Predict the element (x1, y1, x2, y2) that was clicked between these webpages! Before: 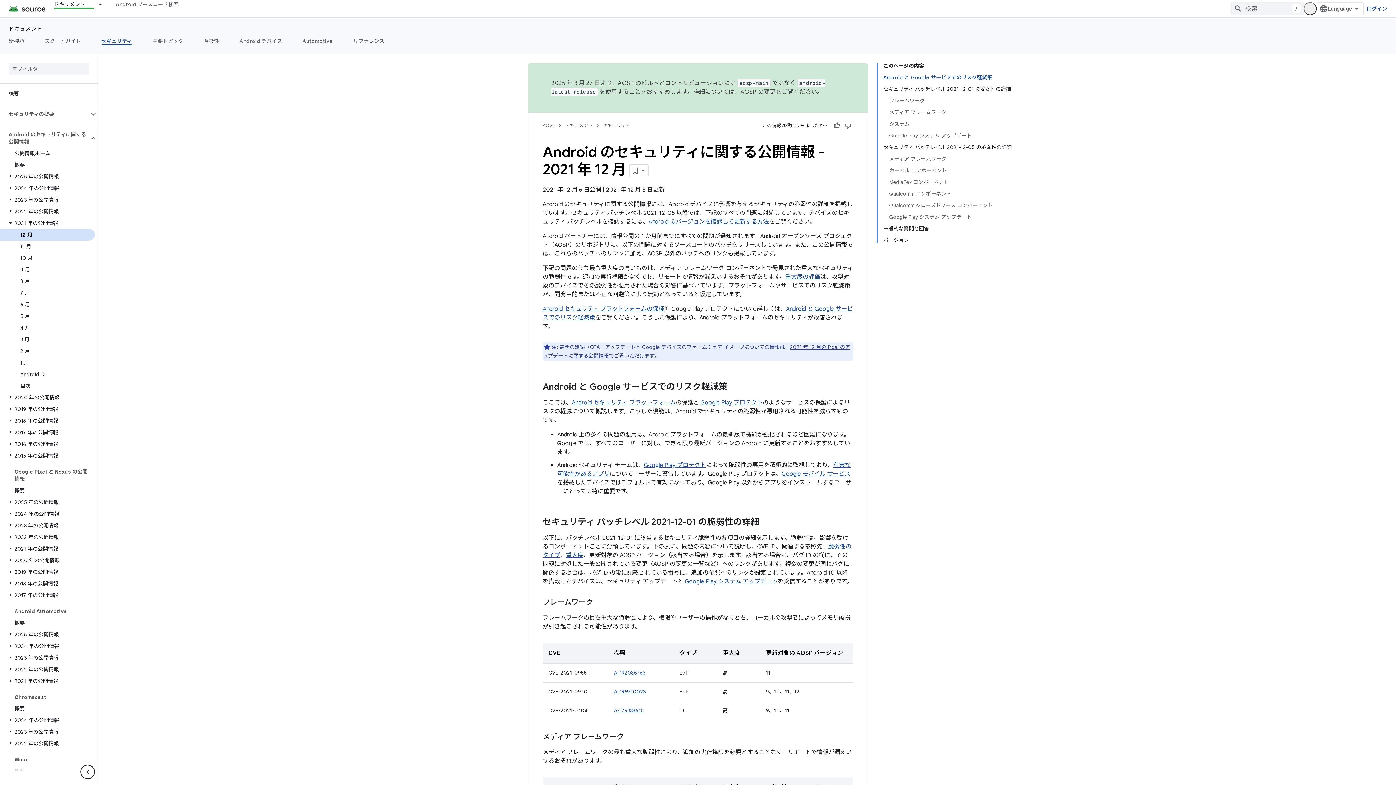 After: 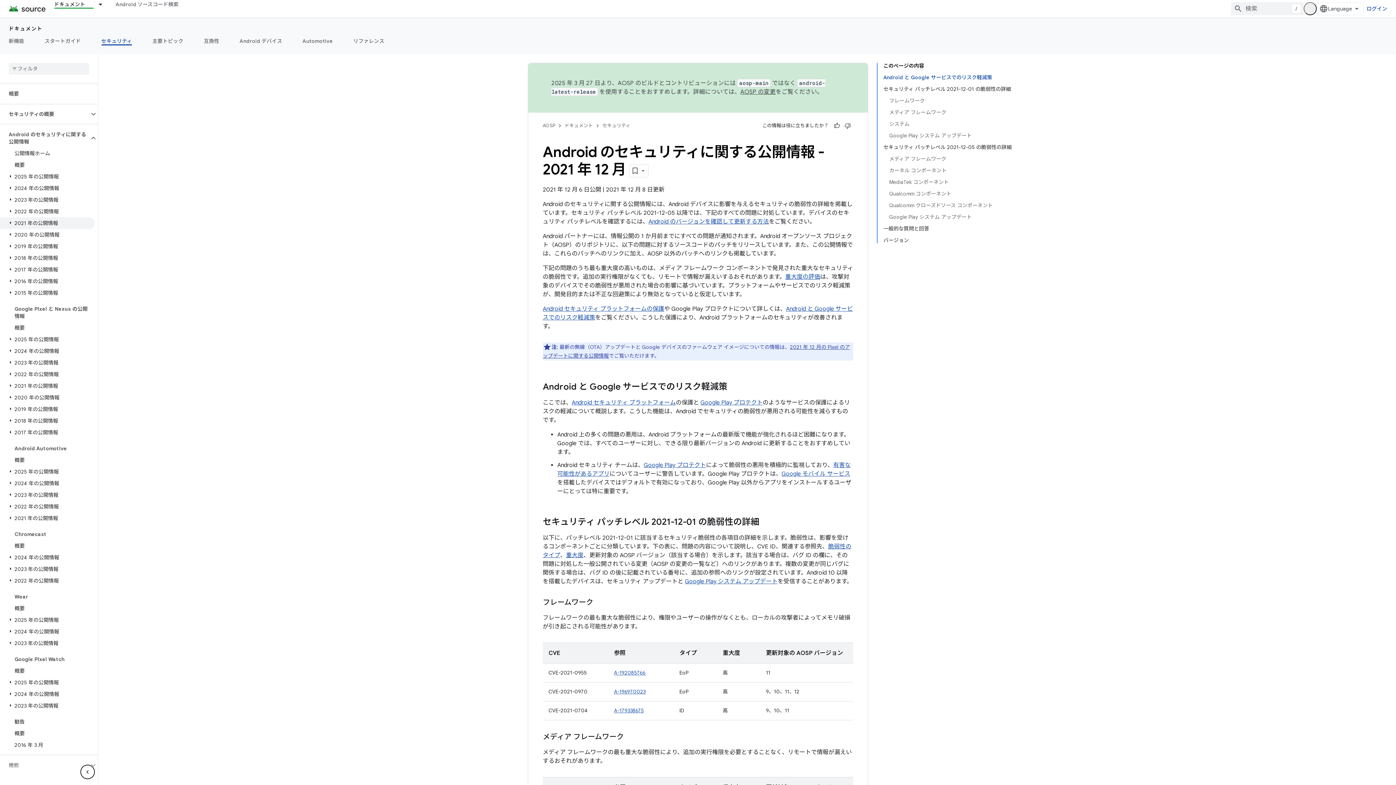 Action: label: 2021 年の公開情報 bbox: (0, 217, 94, 229)